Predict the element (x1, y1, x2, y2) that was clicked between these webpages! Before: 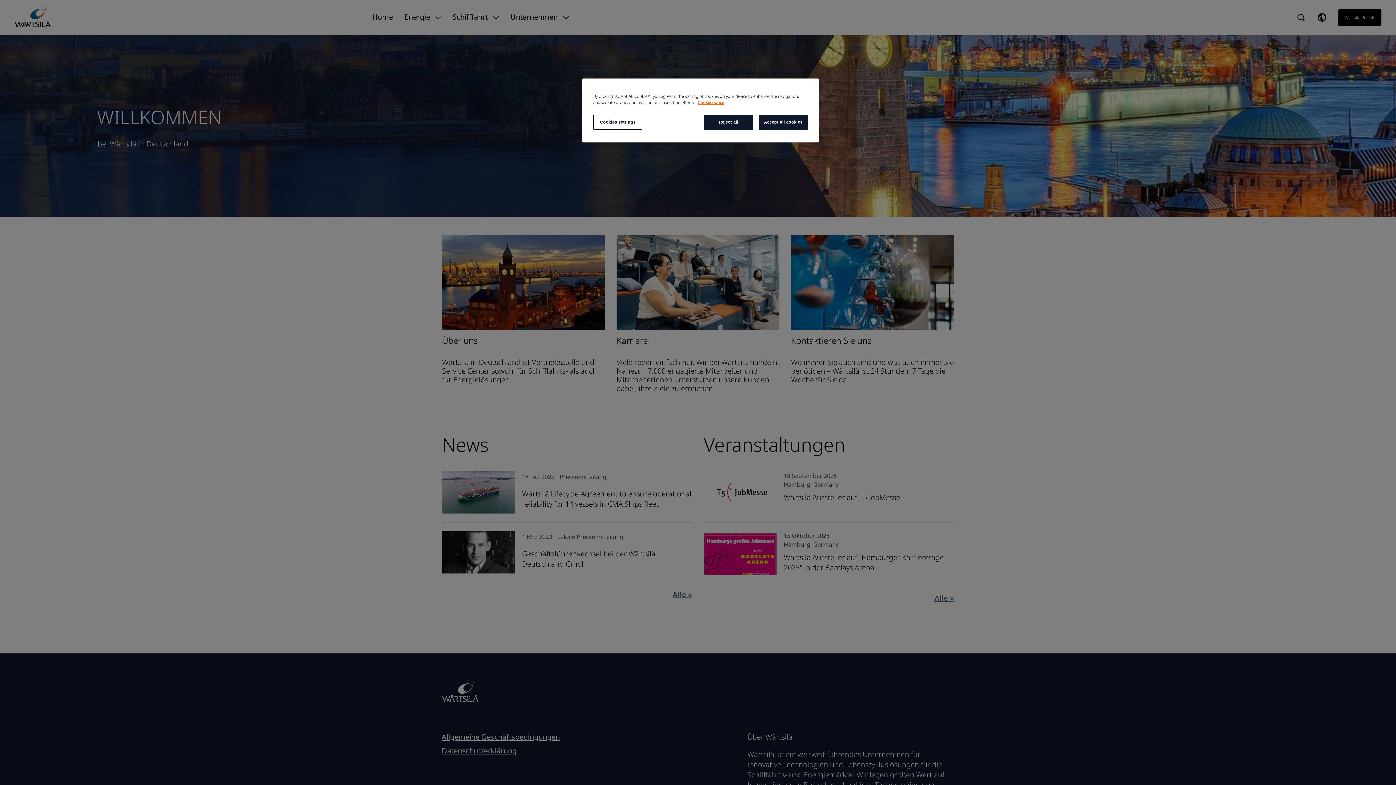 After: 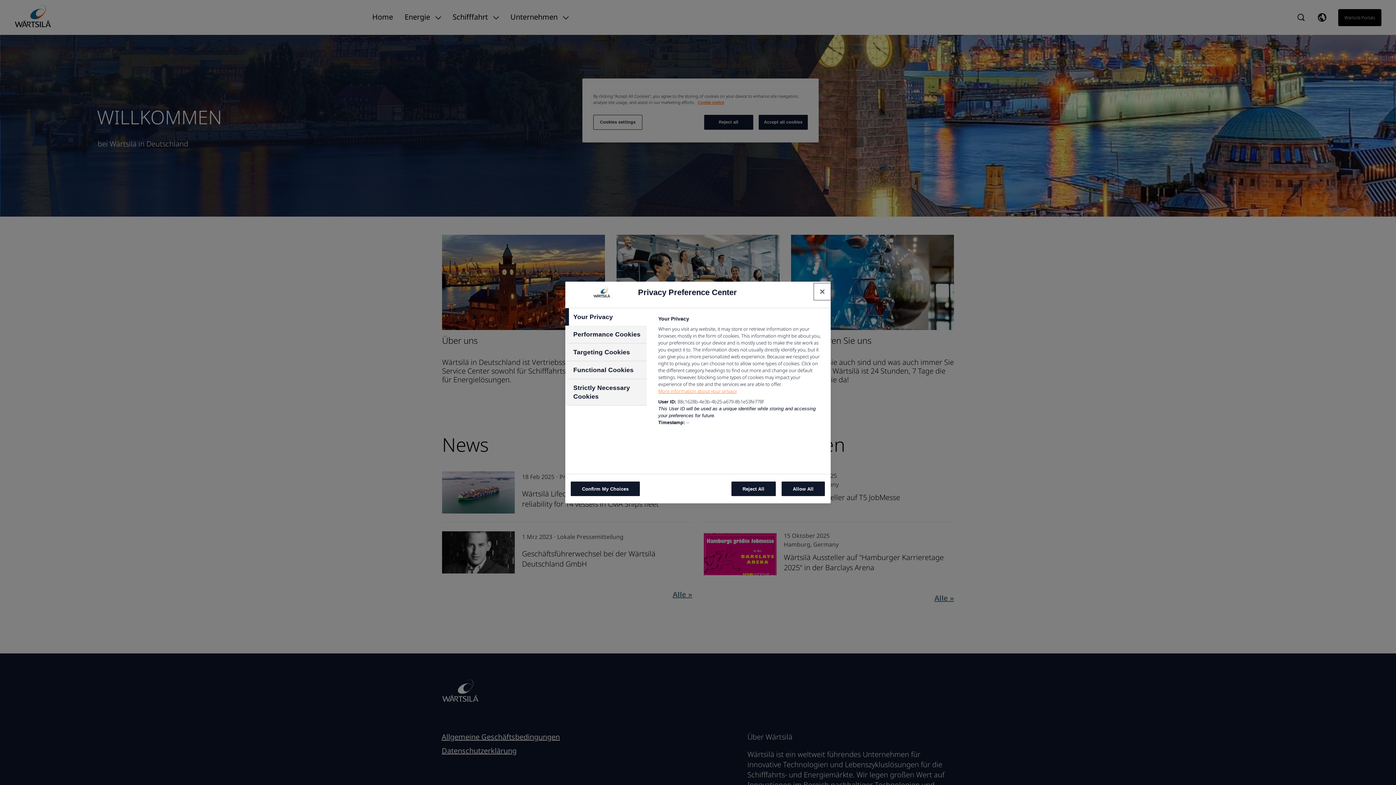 Action: bbox: (593, 114, 642, 129) label: Cookies settings